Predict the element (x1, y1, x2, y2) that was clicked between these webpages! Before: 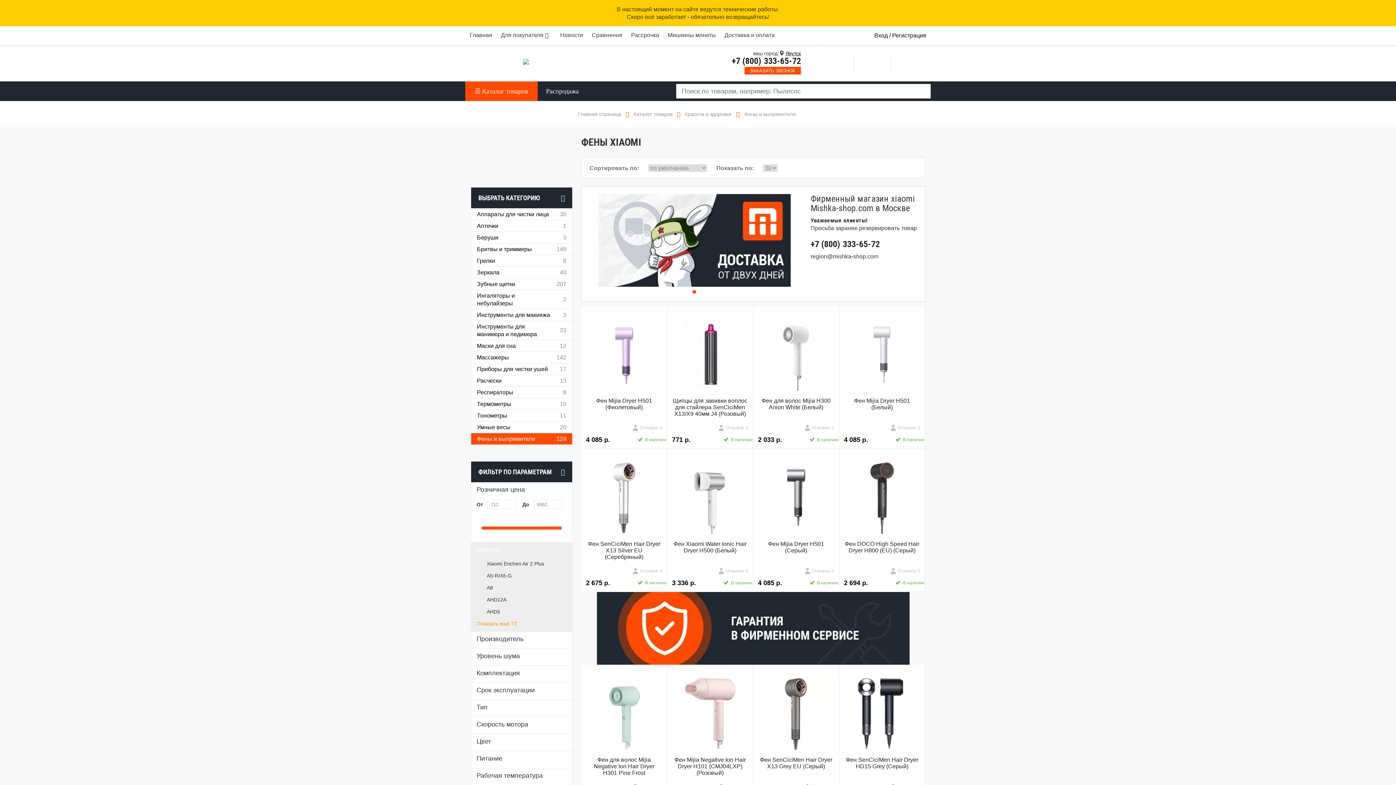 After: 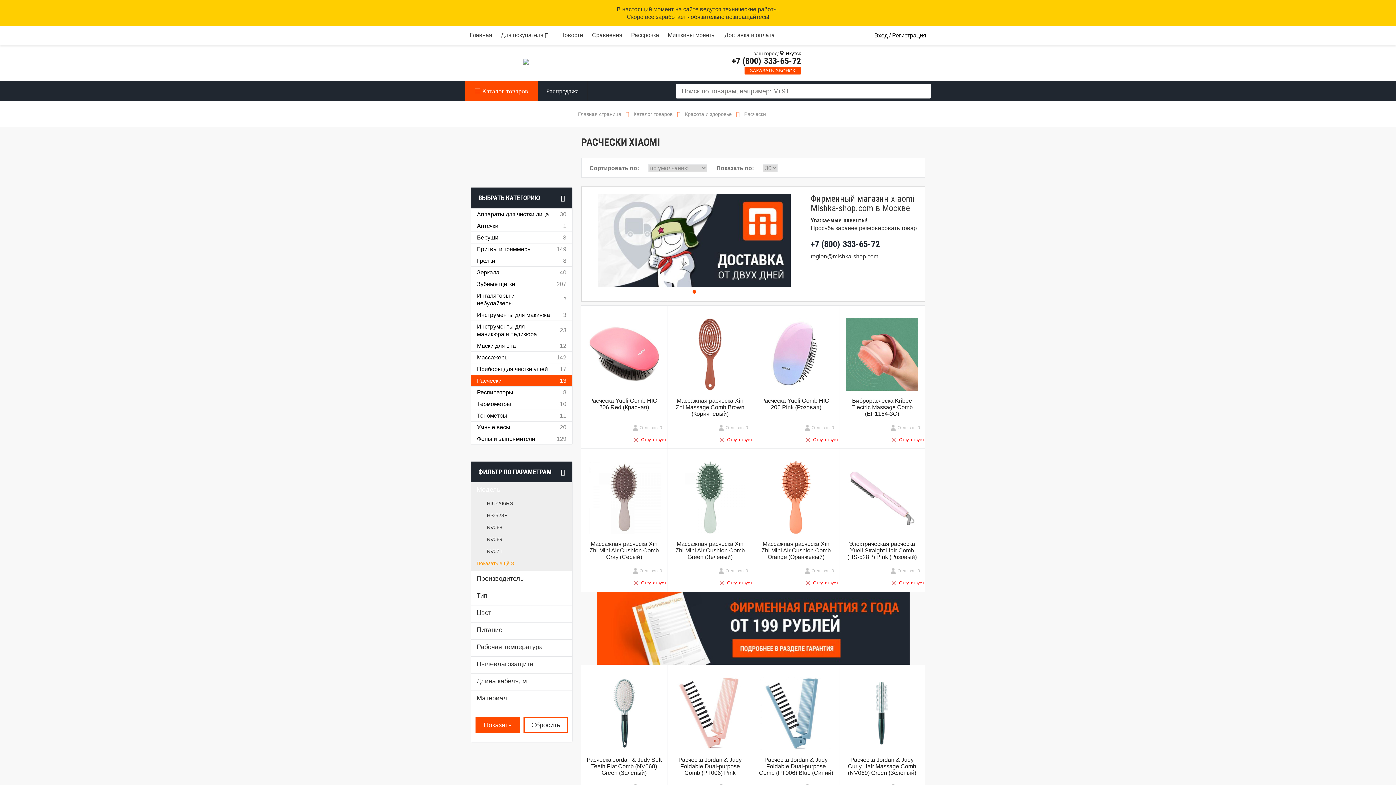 Action: label: Расчески bbox: (471, 375, 507, 386)